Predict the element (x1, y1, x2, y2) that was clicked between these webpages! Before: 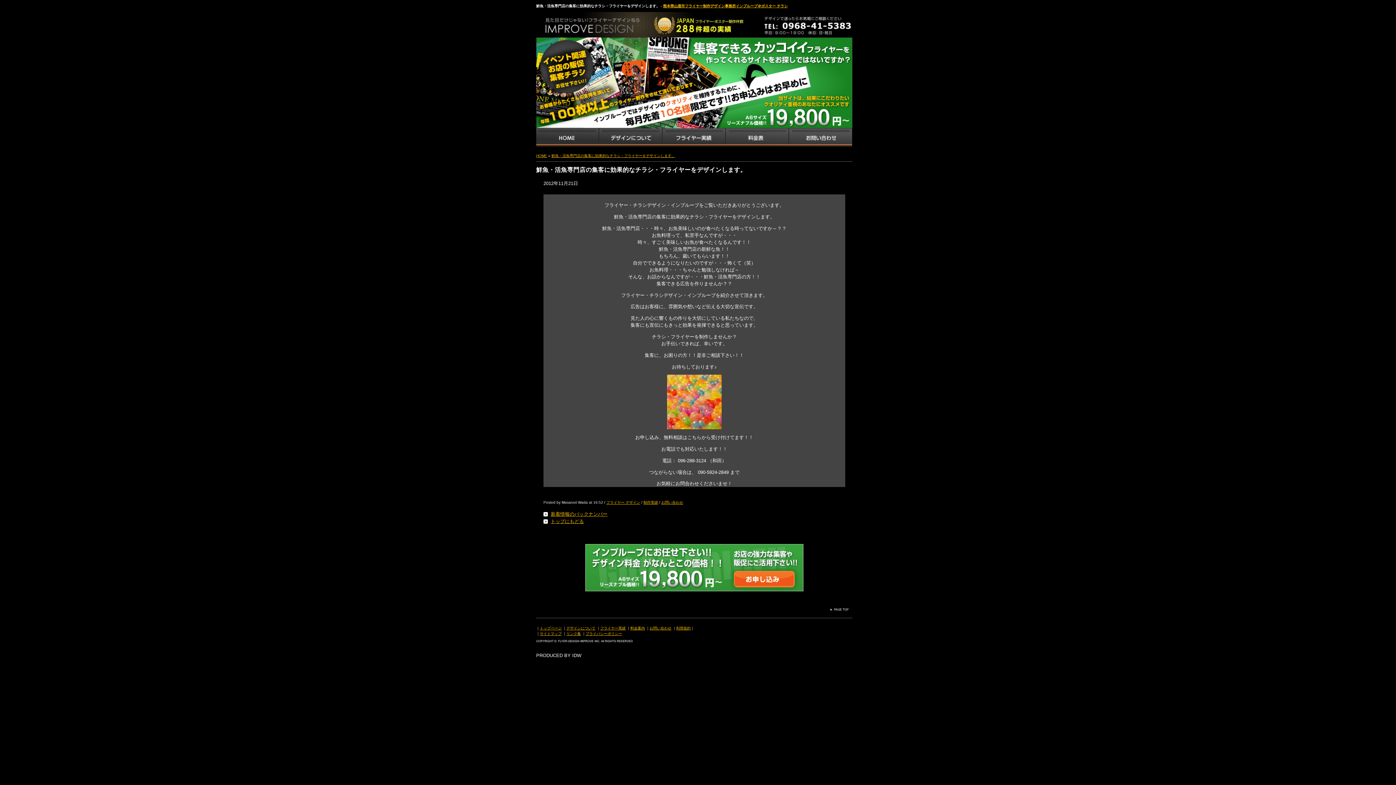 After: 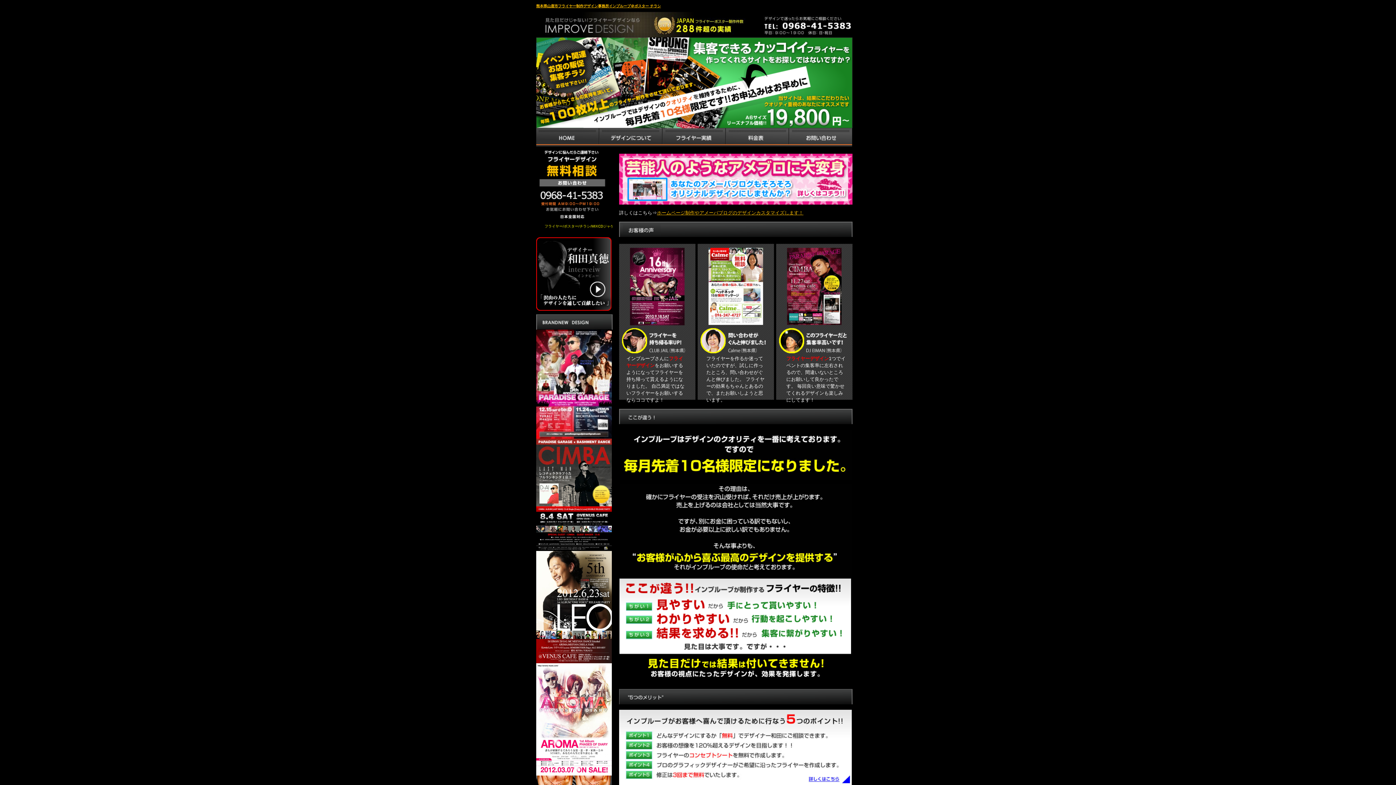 Action: label: インプルーブTOP bbox: (536, 128, 598, 146)